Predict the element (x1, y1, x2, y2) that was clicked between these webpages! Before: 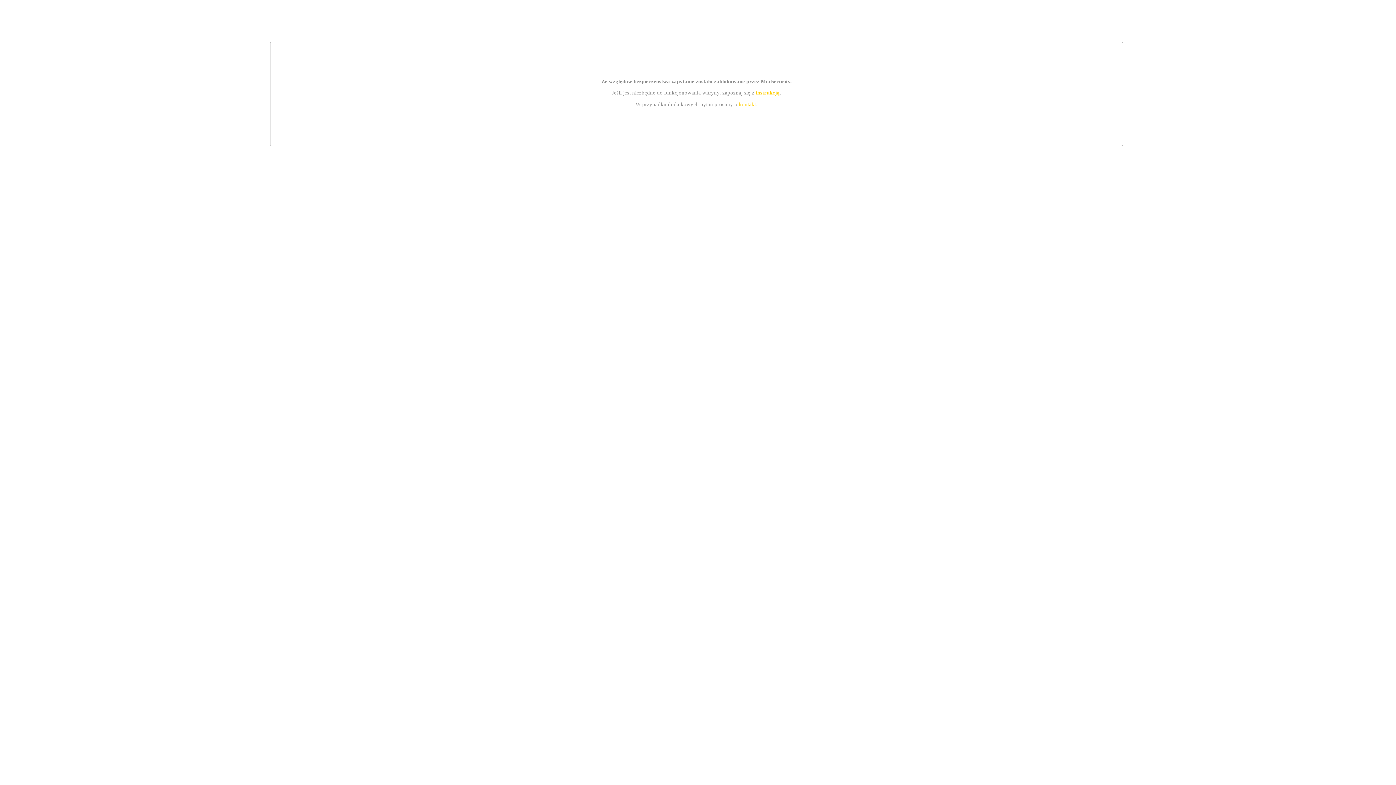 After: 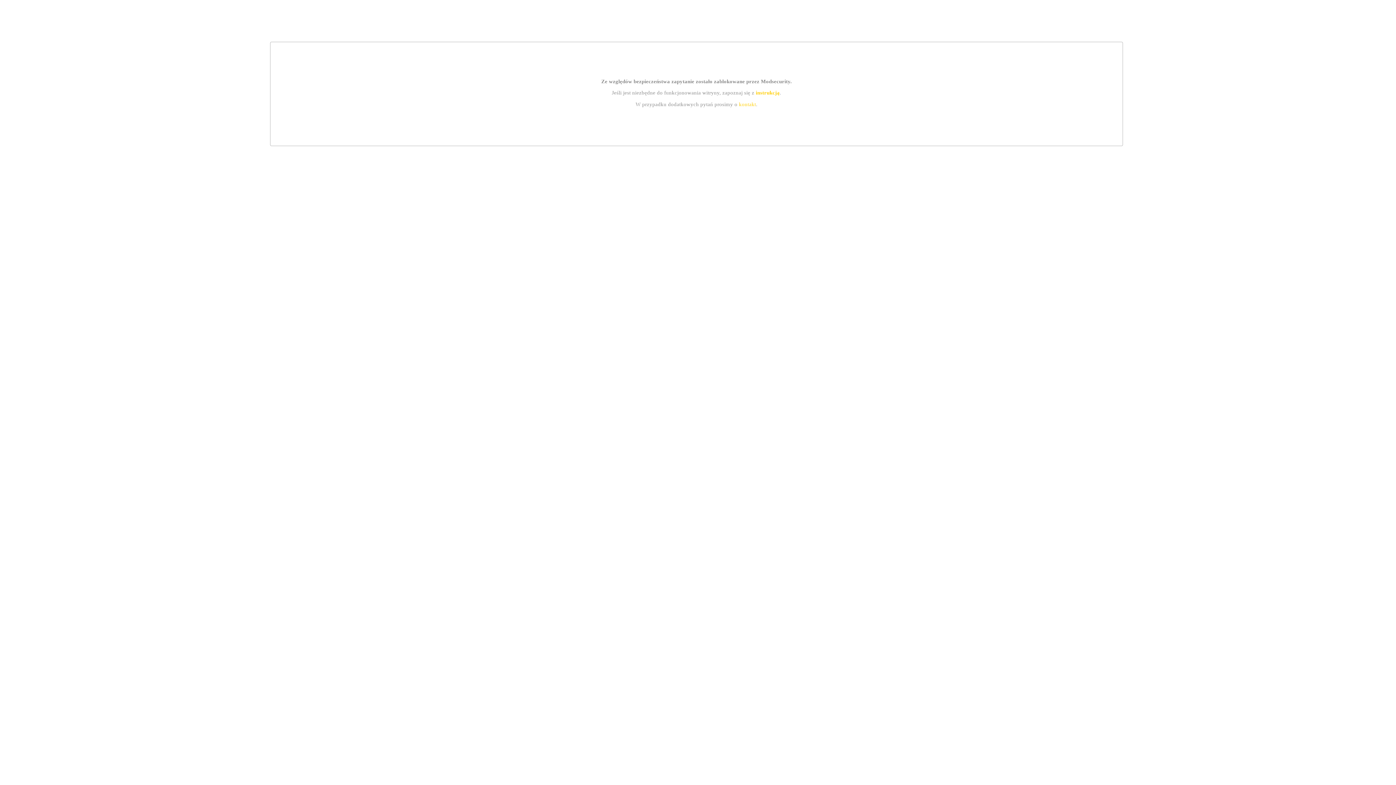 Action: bbox: (755, 89, 779, 95) label: instrukcją